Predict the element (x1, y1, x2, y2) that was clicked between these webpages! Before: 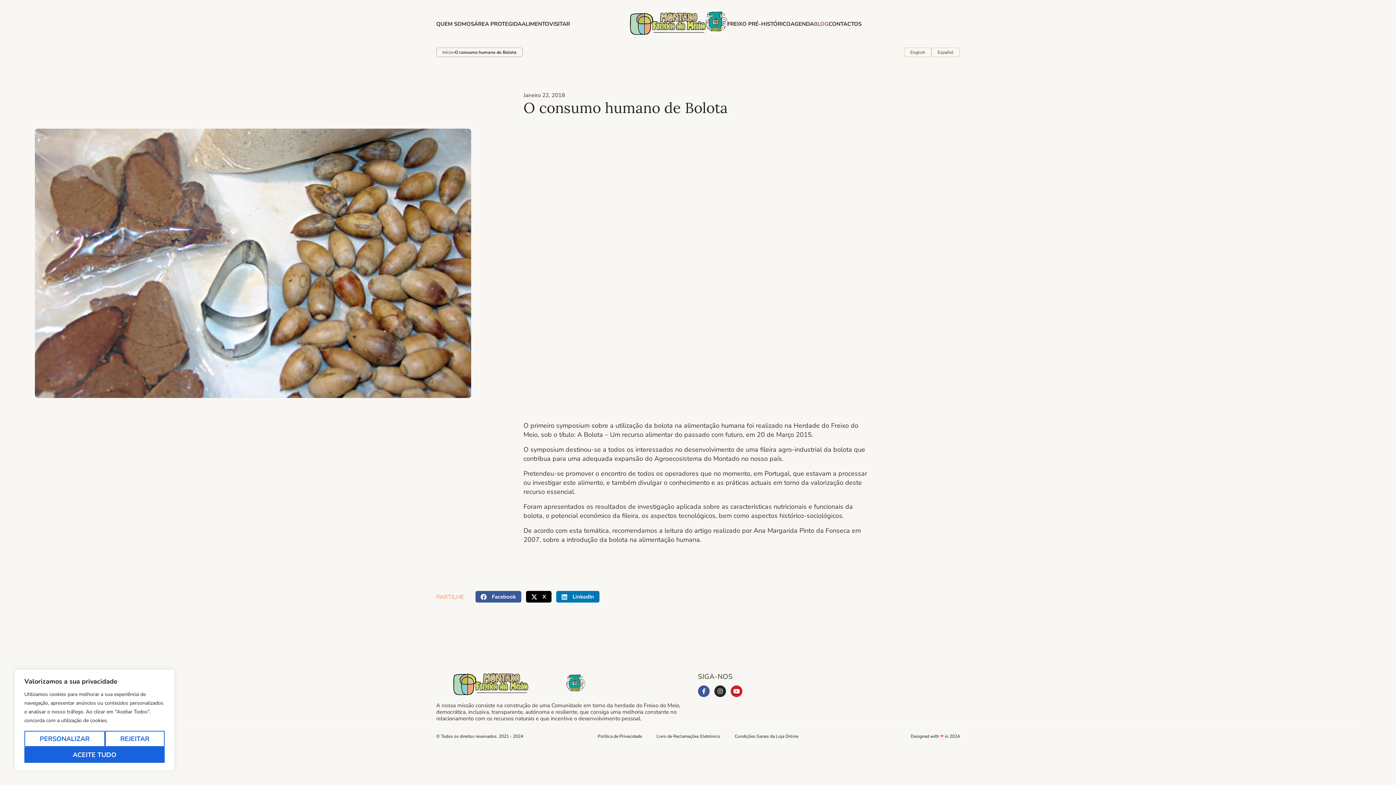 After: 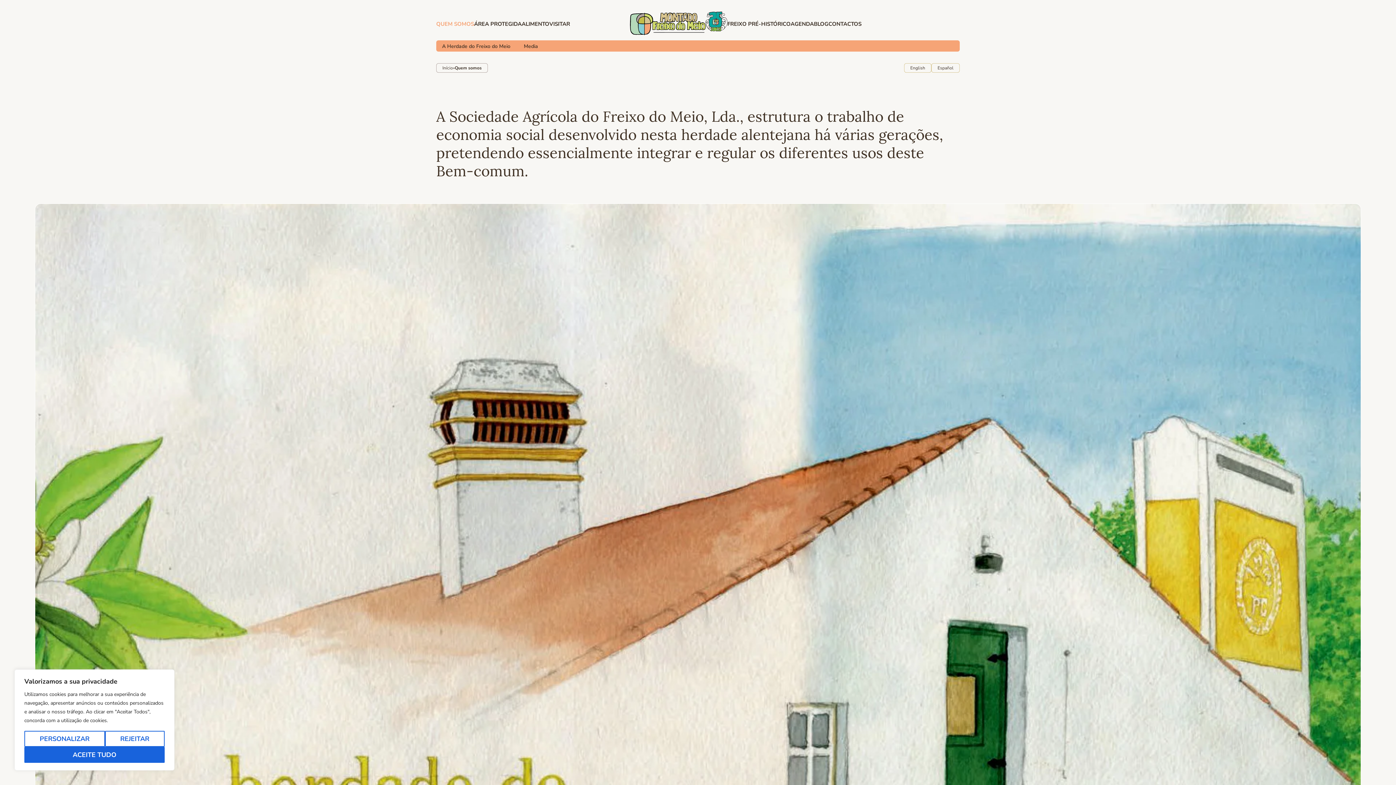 Action: label: QUEM SOMOS bbox: (436, 20, 474, 27)